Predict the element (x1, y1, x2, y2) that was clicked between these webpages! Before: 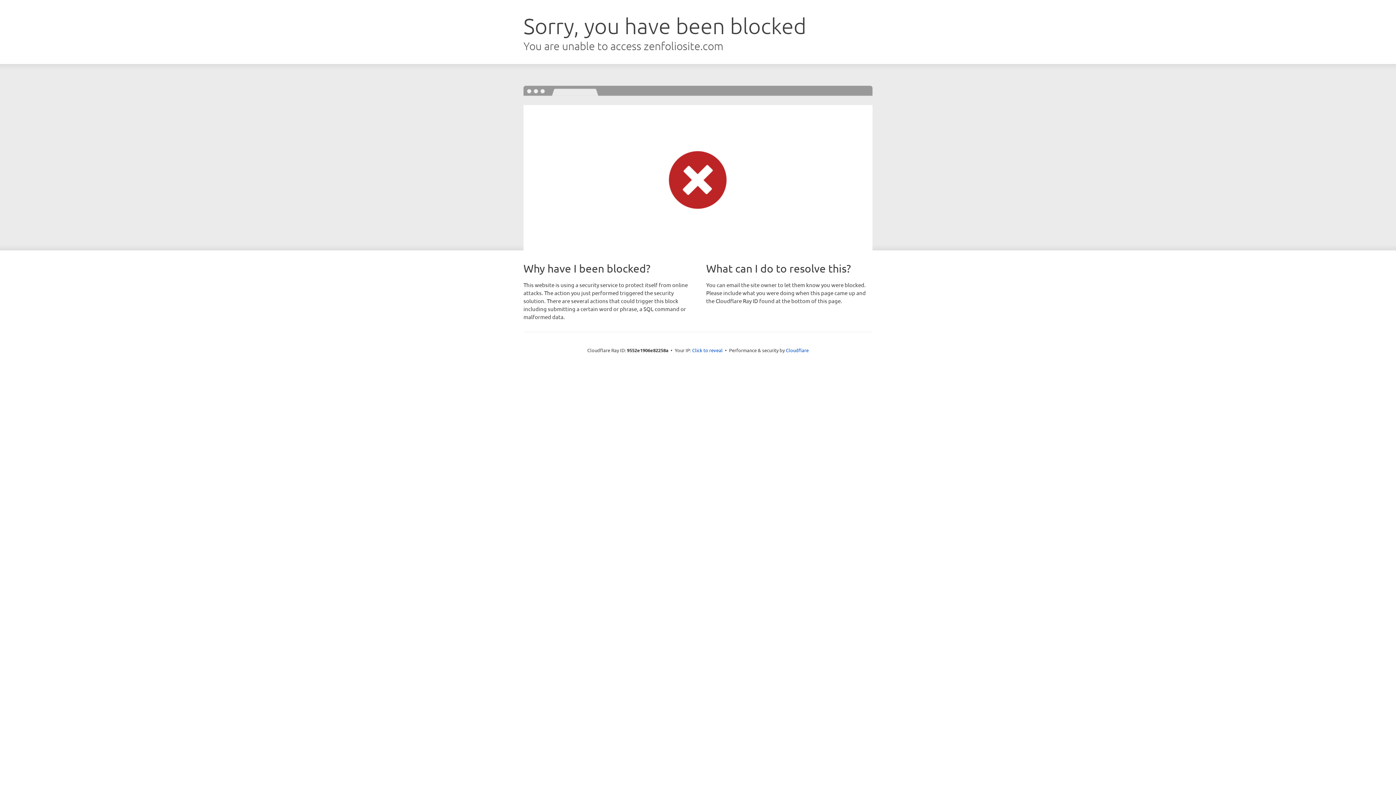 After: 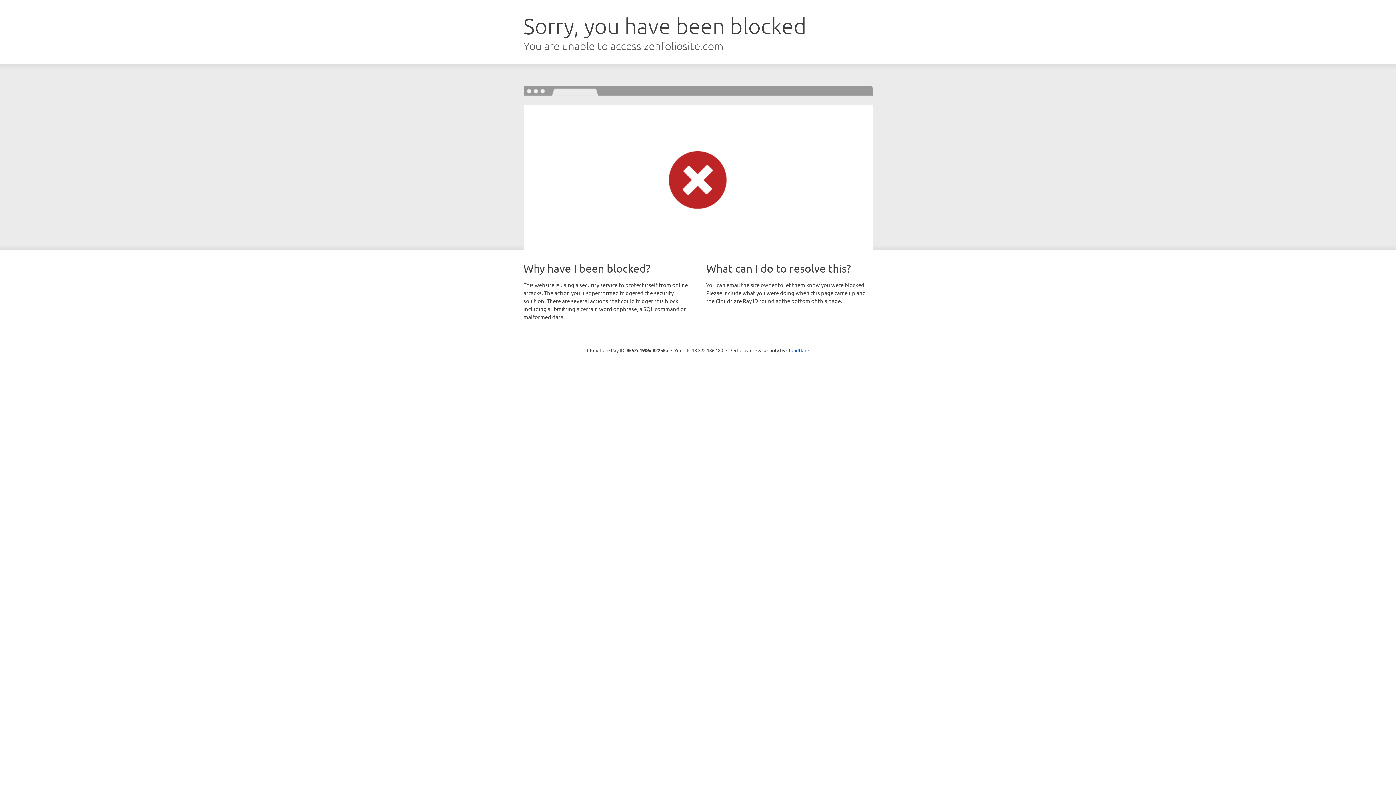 Action: bbox: (692, 346, 722, 353) label: Click to reveal